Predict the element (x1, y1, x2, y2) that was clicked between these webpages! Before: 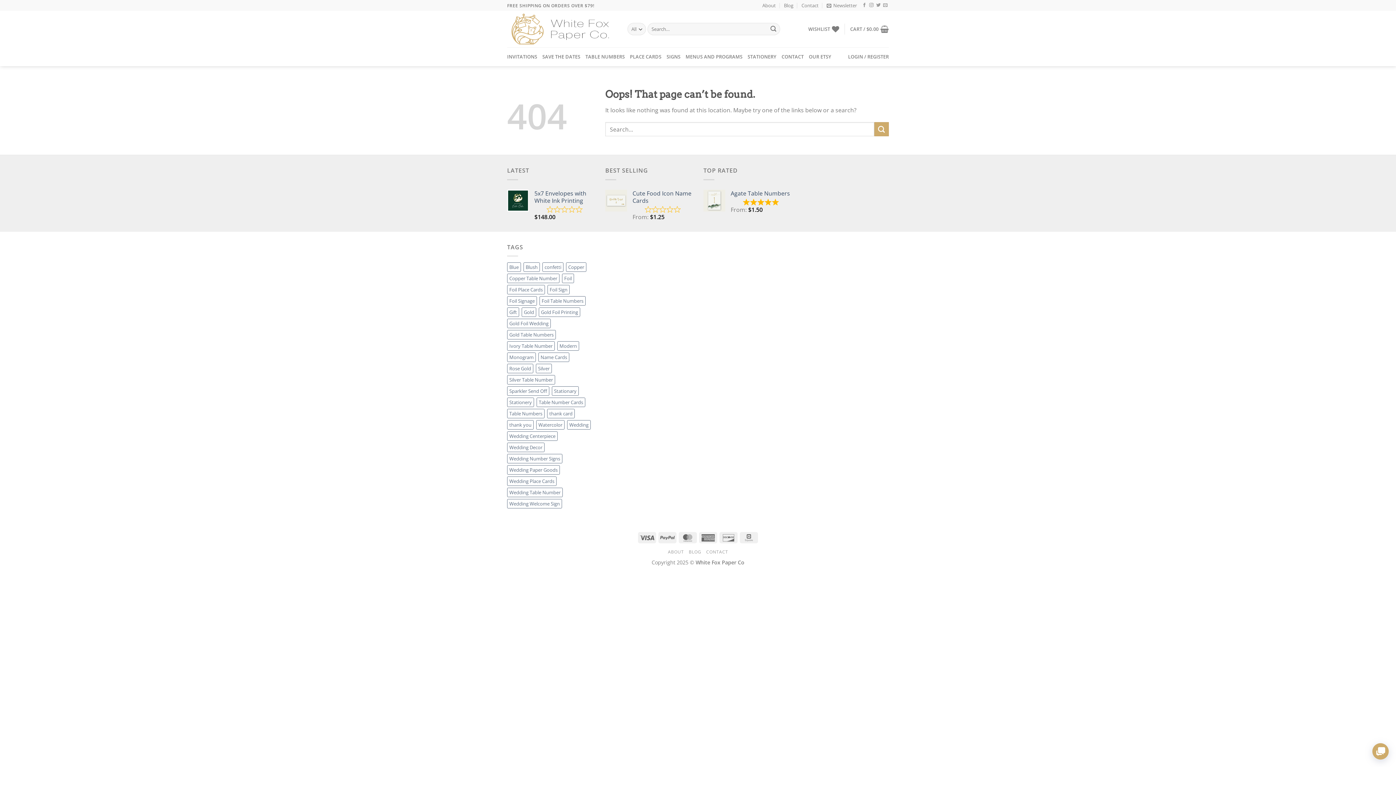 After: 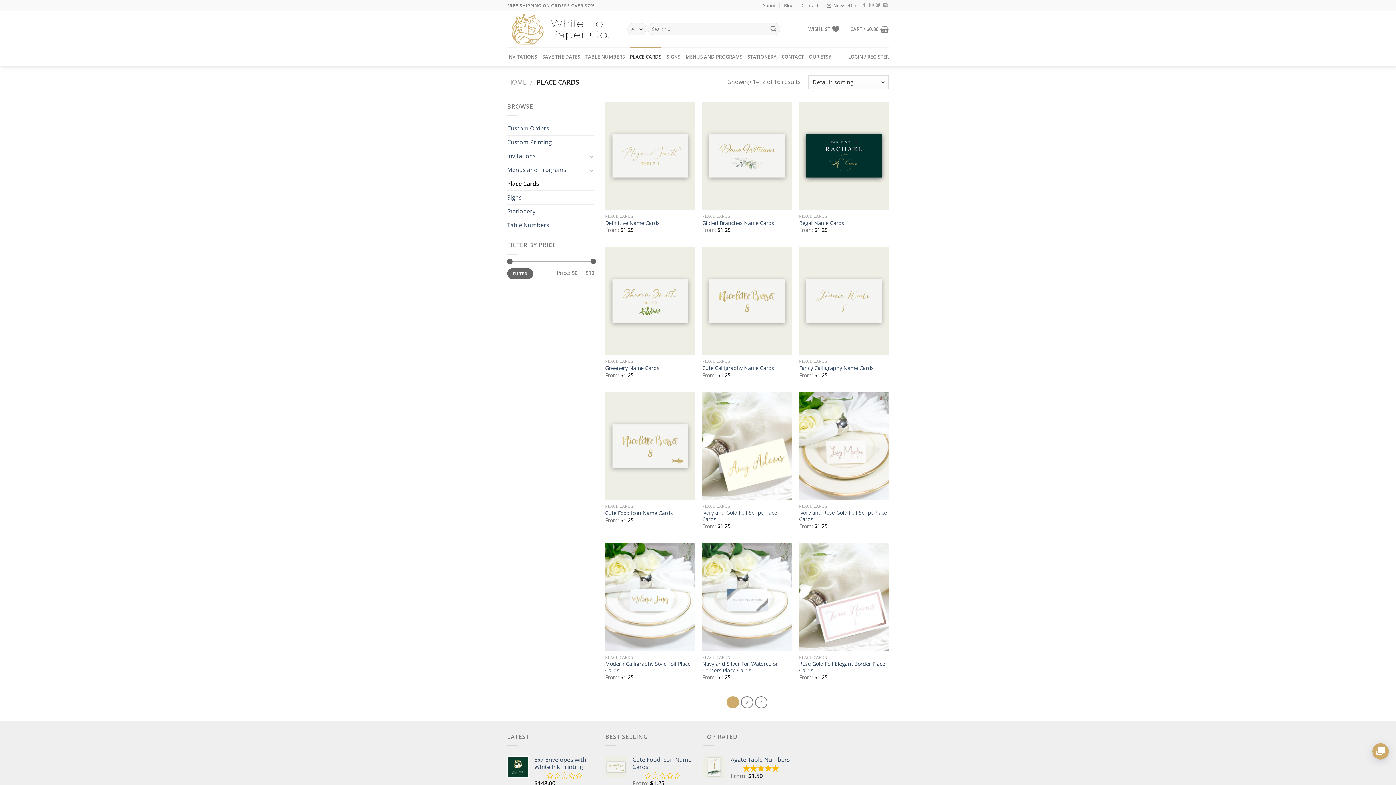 Action: bbox: (630, 47, 661, 66) label: PLACE CARDS